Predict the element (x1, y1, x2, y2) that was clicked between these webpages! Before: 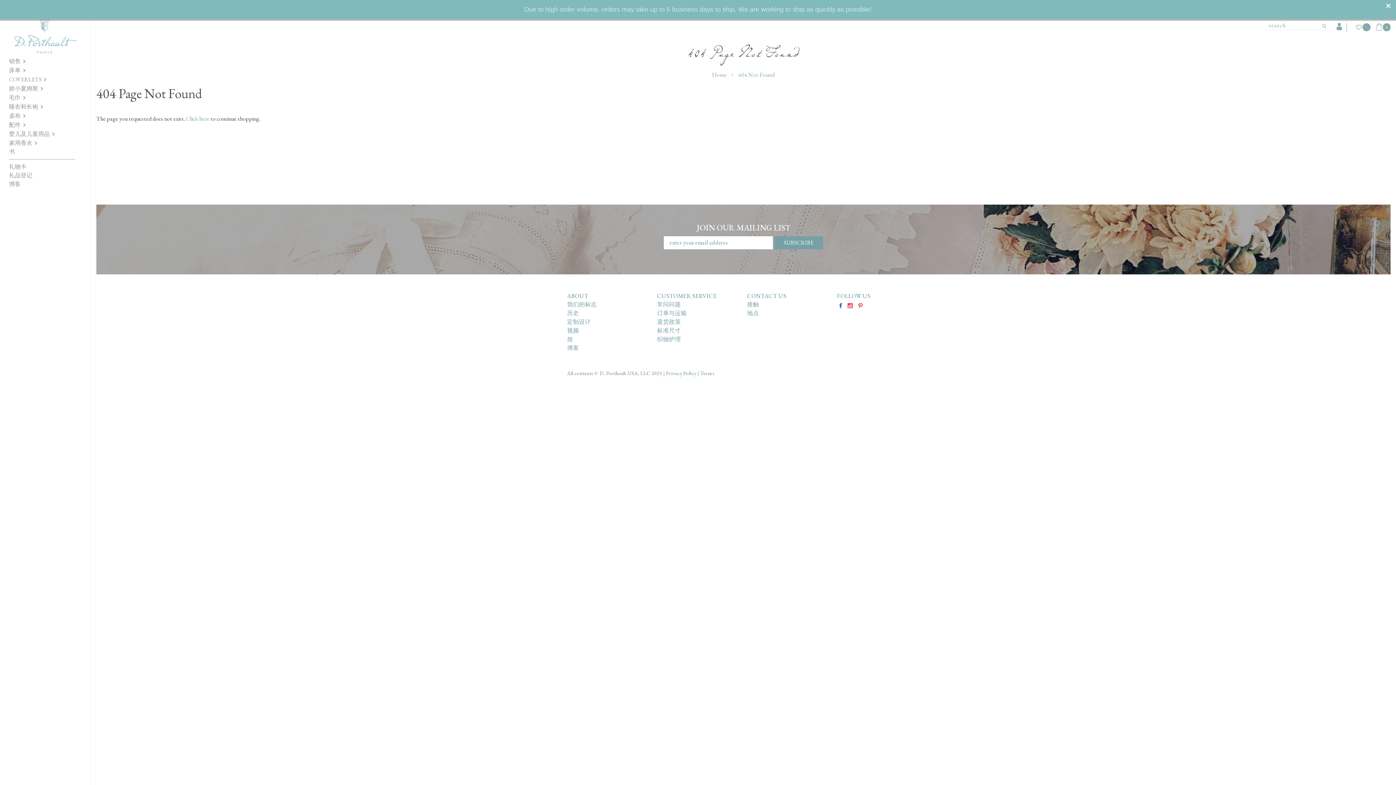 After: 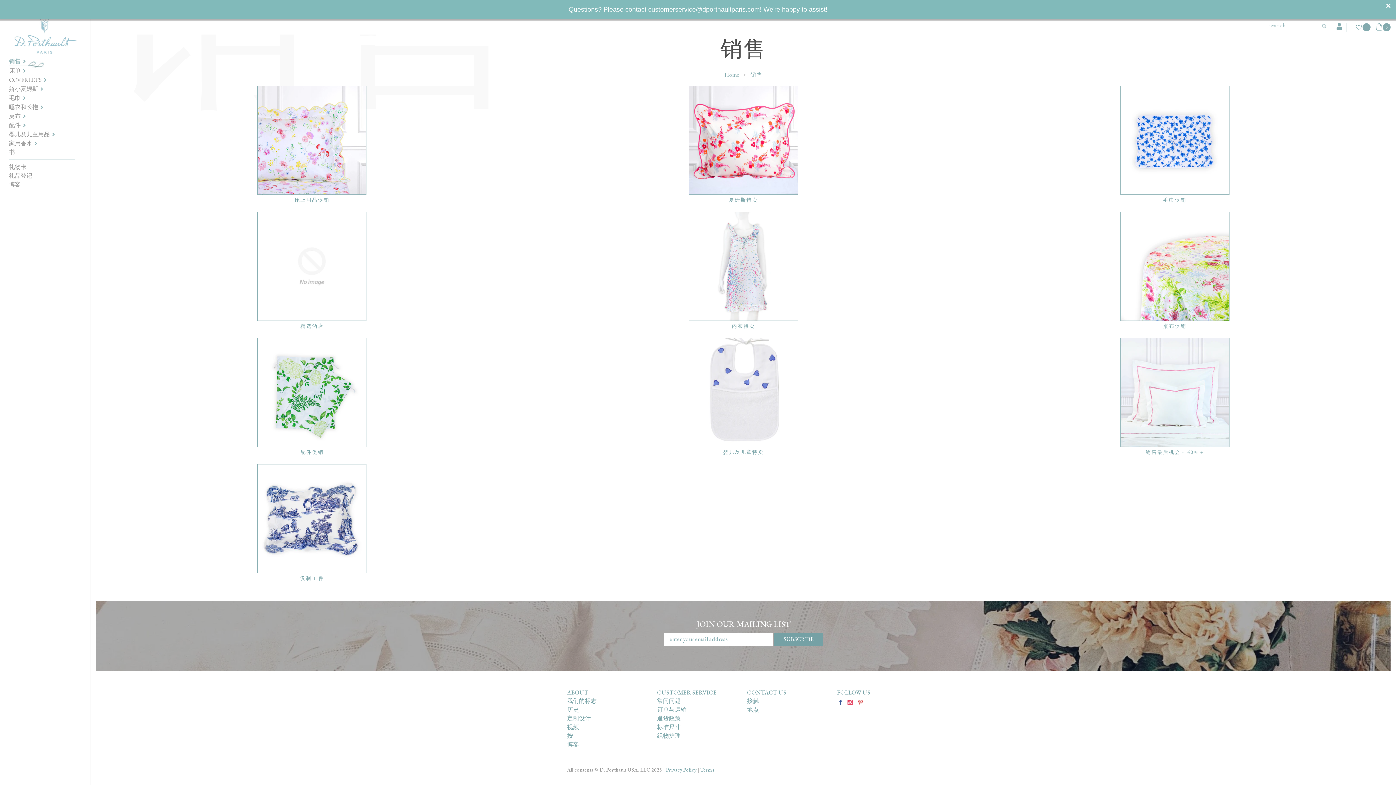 Action: bbox: (9, 57, 75, 65) label: 销售 